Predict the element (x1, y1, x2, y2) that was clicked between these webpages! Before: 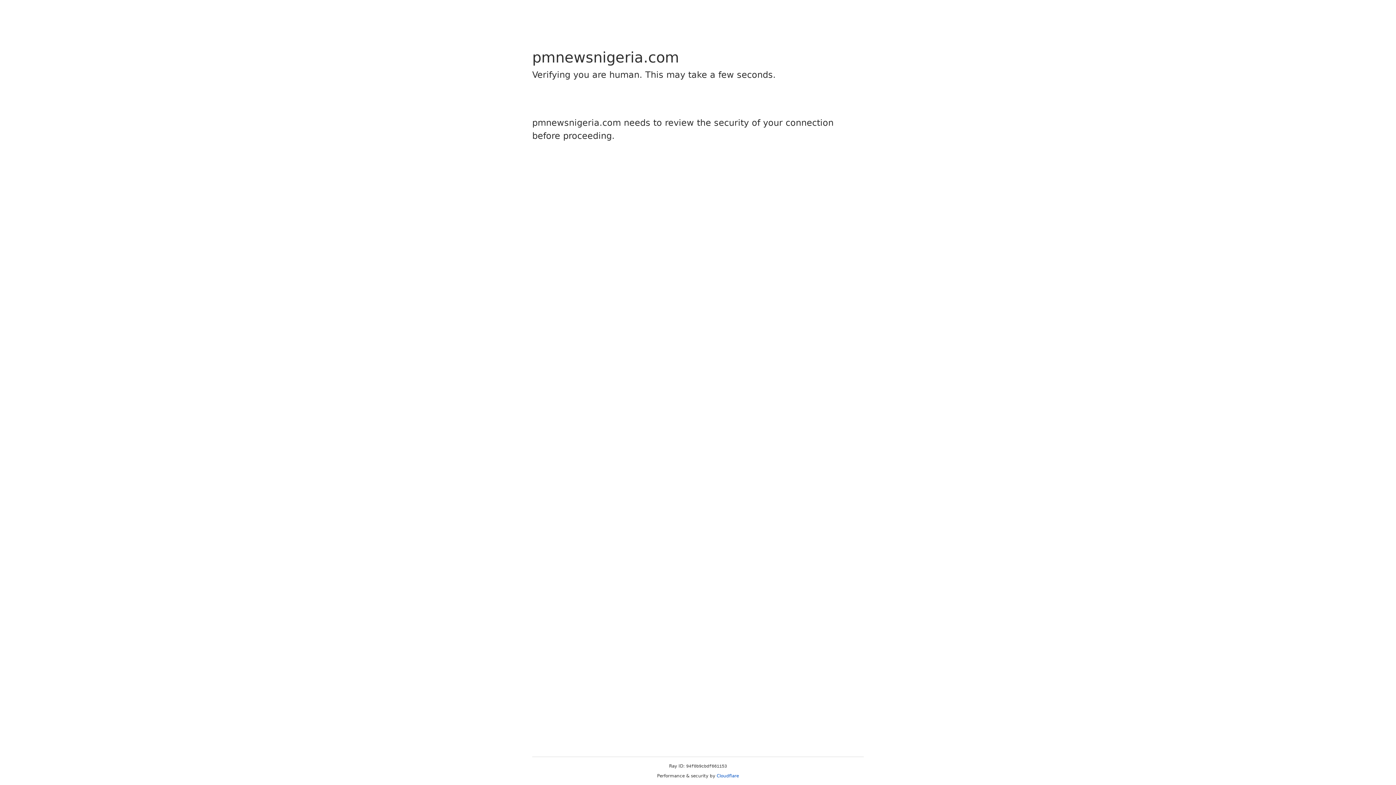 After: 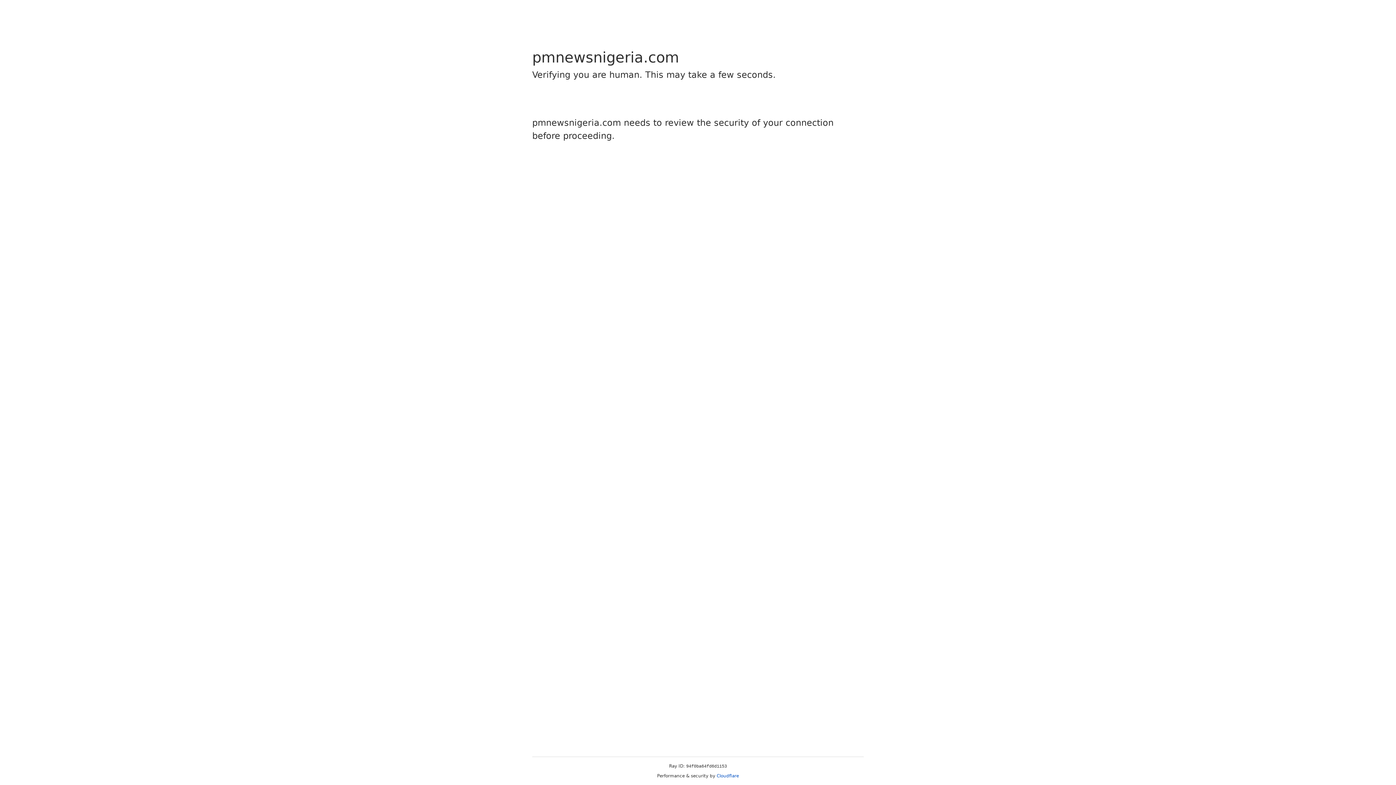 Action: label: Cloudflare bbox: (716, 773, 739, 778)